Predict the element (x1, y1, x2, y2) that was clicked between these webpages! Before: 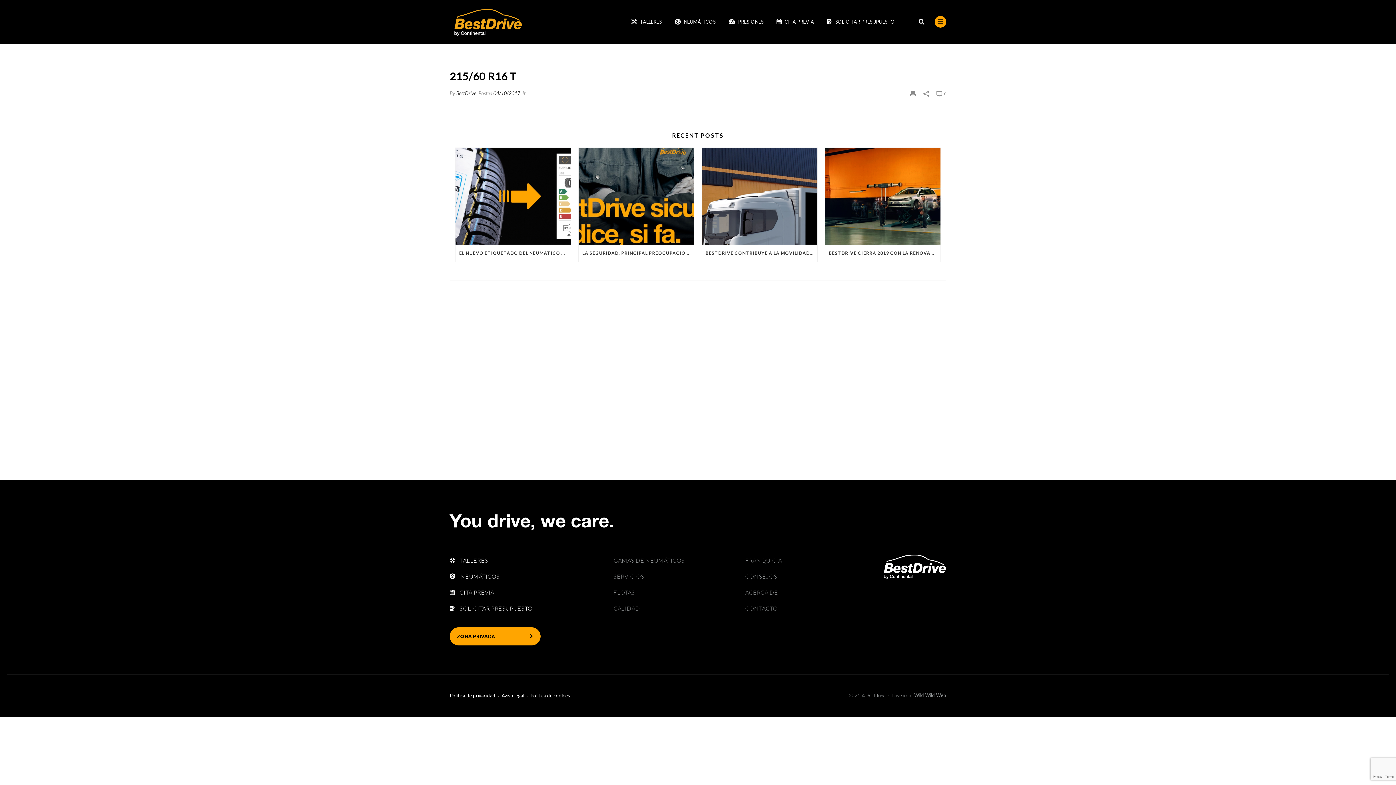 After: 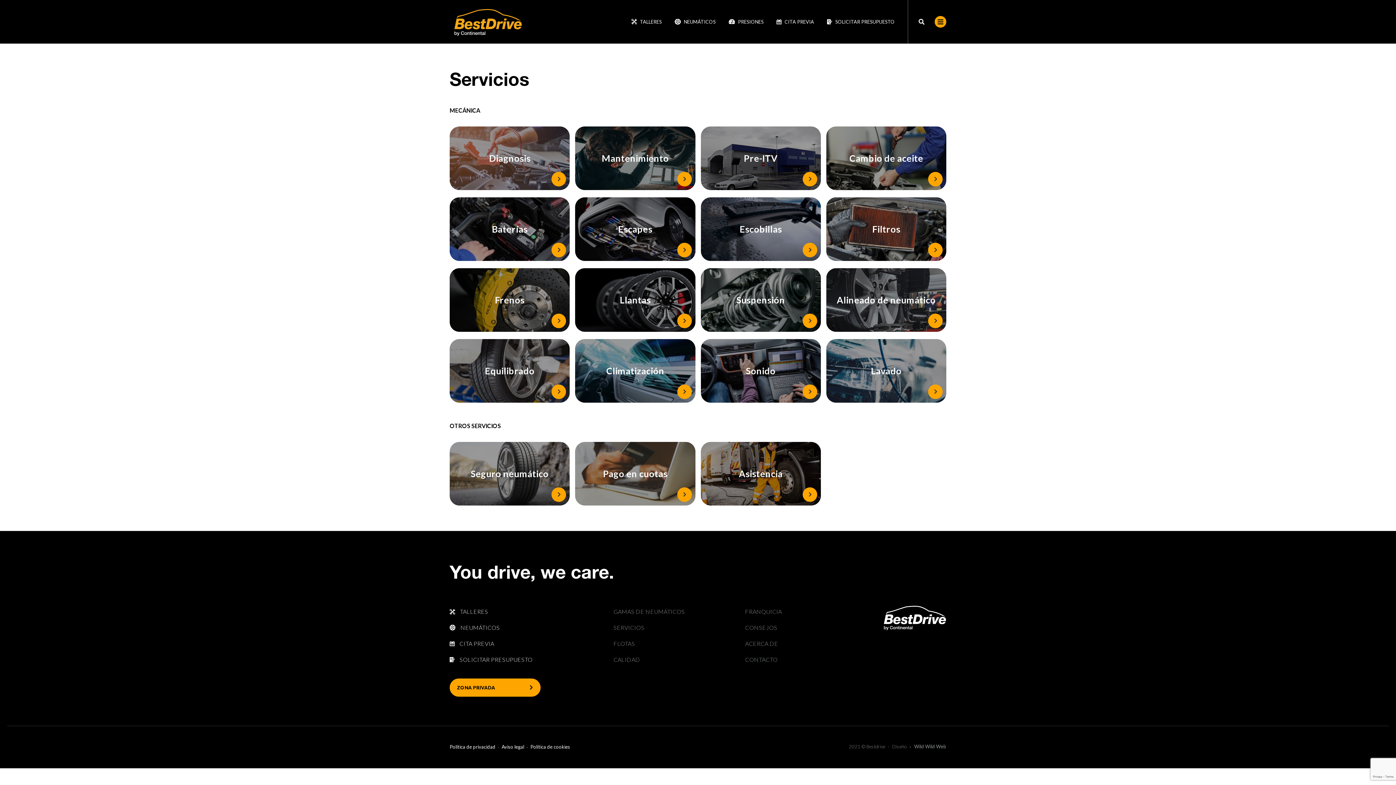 Action: label: SERVICIOS bbox: (613, 573, 644, 580)